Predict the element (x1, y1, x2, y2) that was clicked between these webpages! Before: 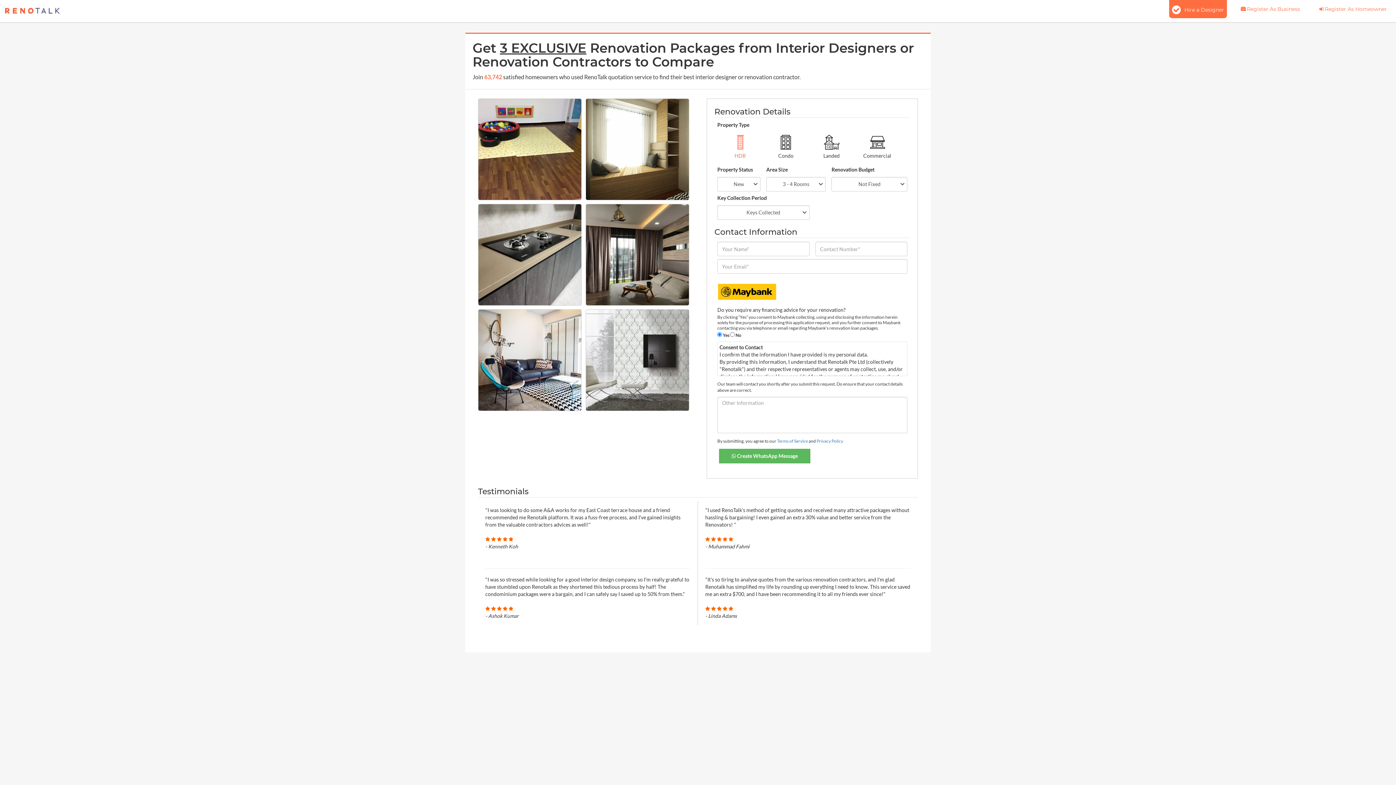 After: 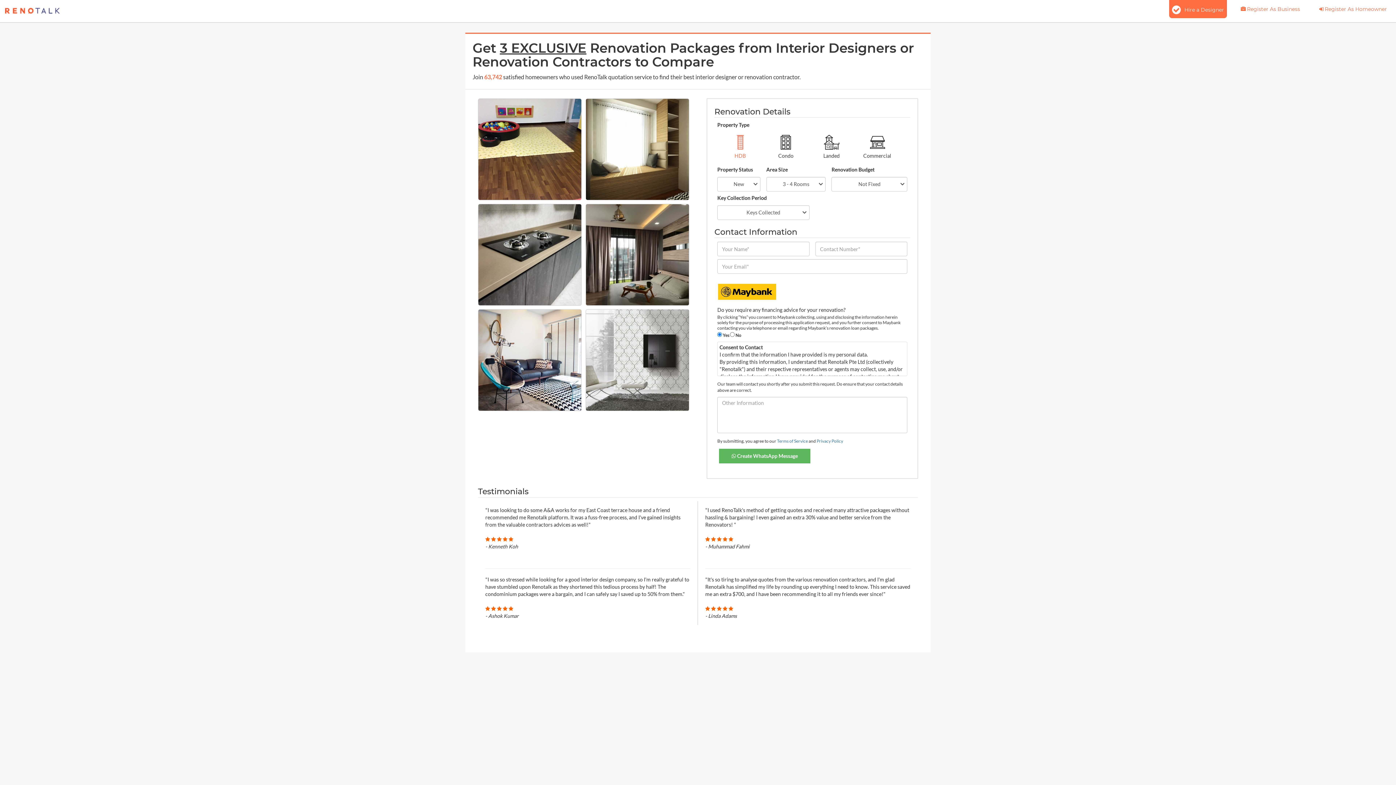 Action: bbox: (717, 288, 777, 294)